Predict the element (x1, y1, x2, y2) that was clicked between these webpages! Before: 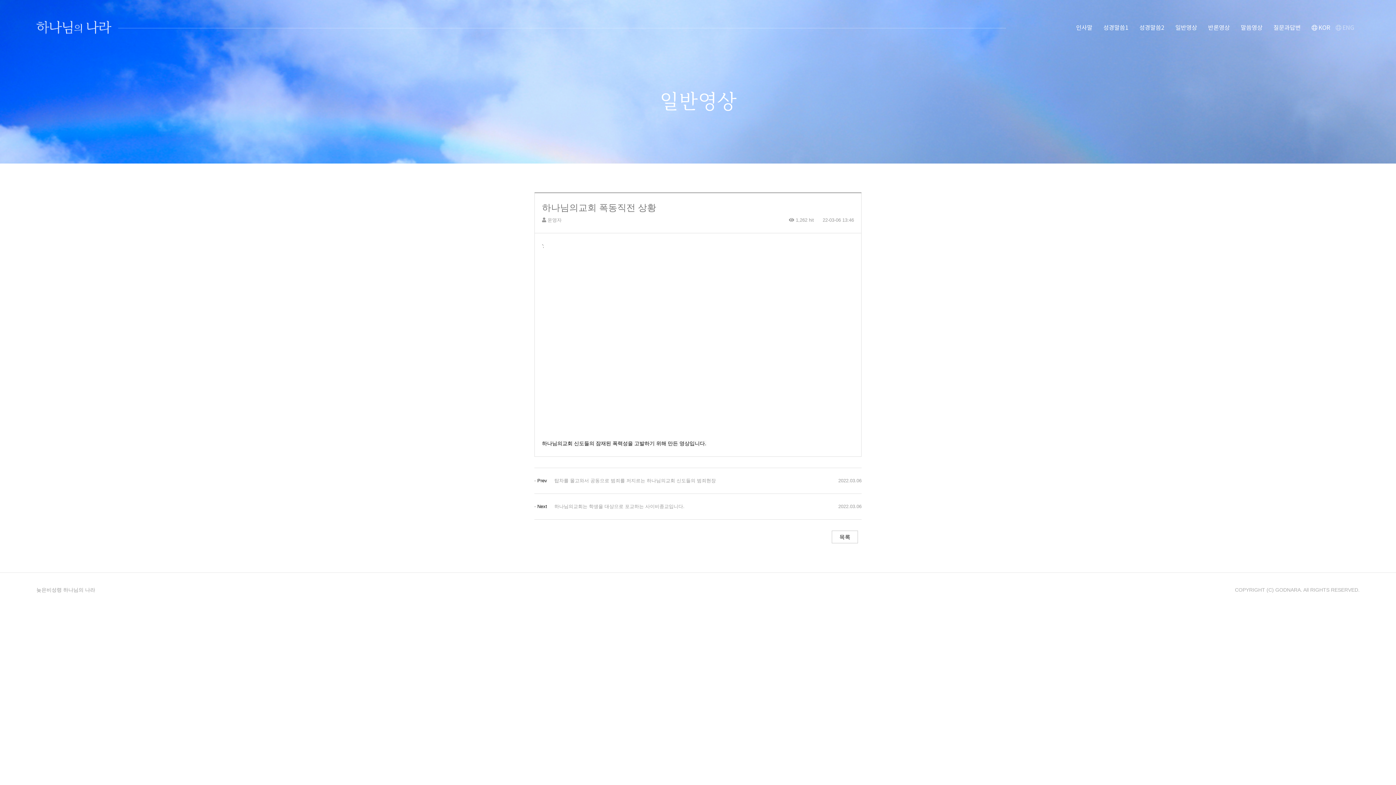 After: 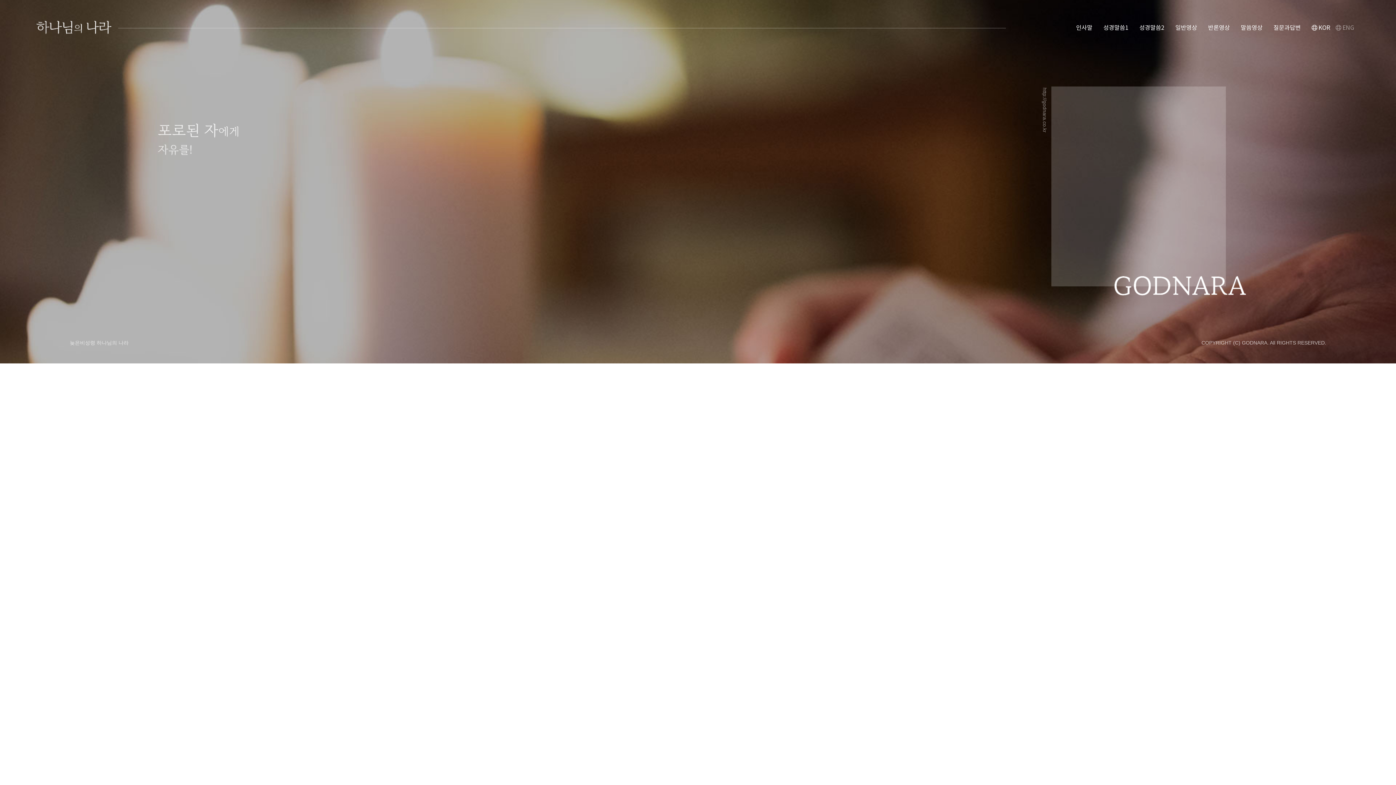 Action: bbox: (1312, 22, 1330, 31) label: KOR